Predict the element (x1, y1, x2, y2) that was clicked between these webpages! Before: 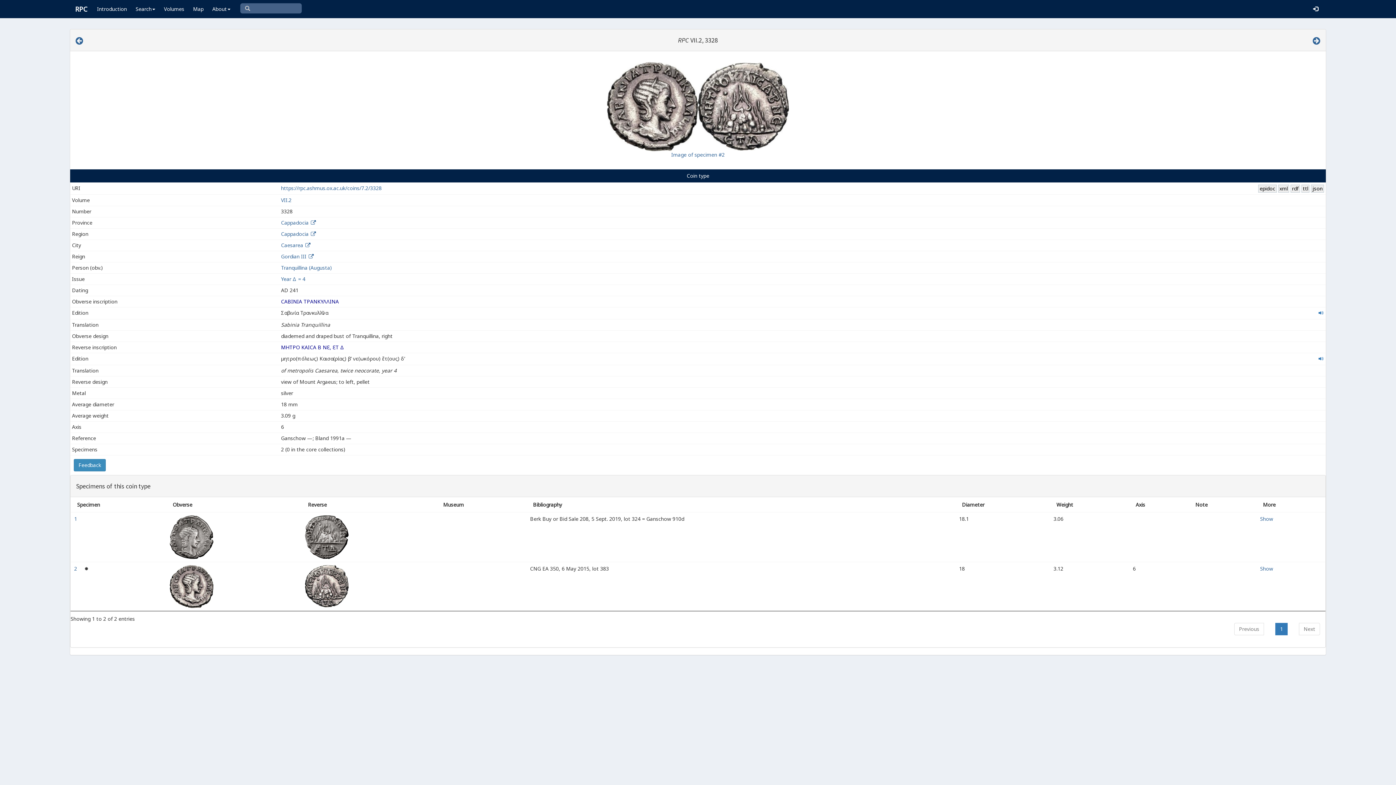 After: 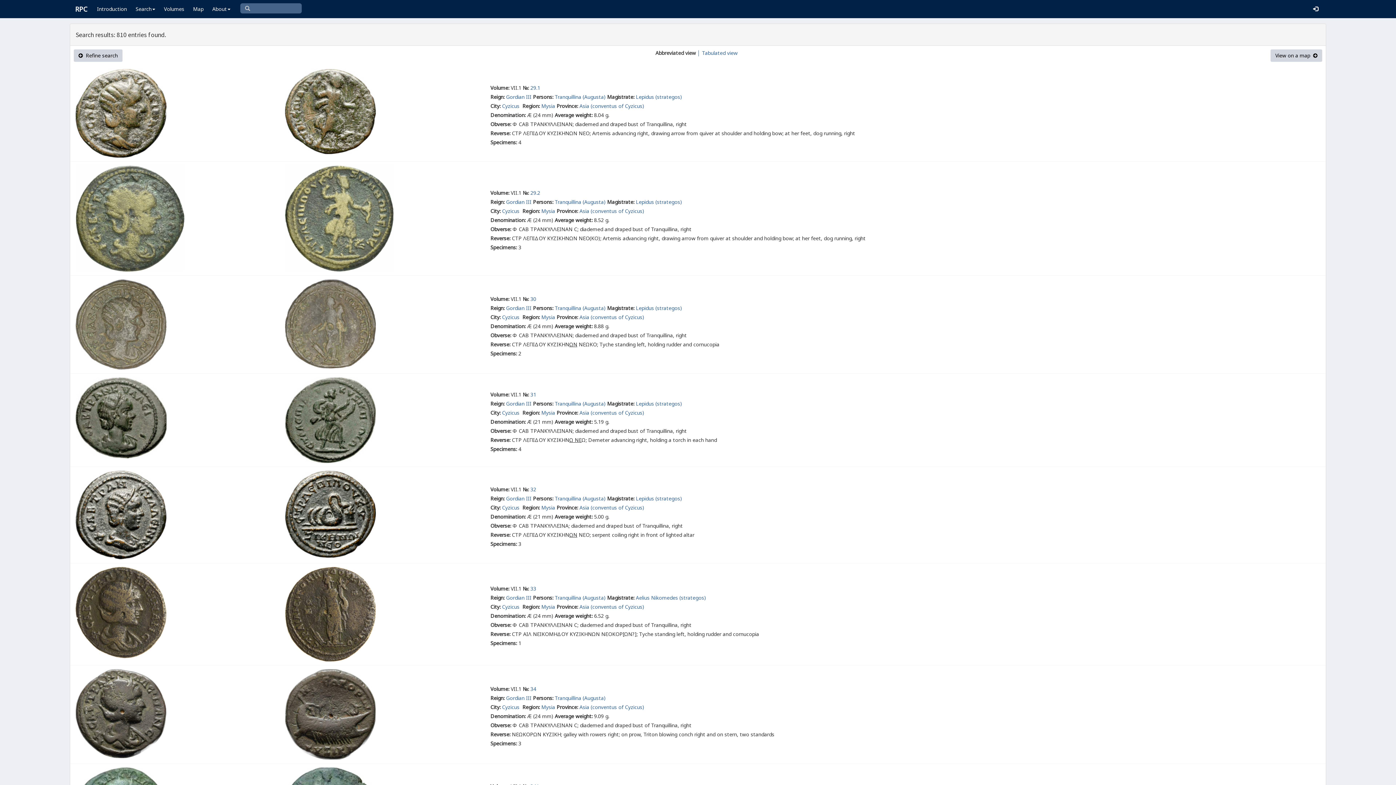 Action: bbox: (281, 264, 332, 271) label: Tranquillina (Augusta)